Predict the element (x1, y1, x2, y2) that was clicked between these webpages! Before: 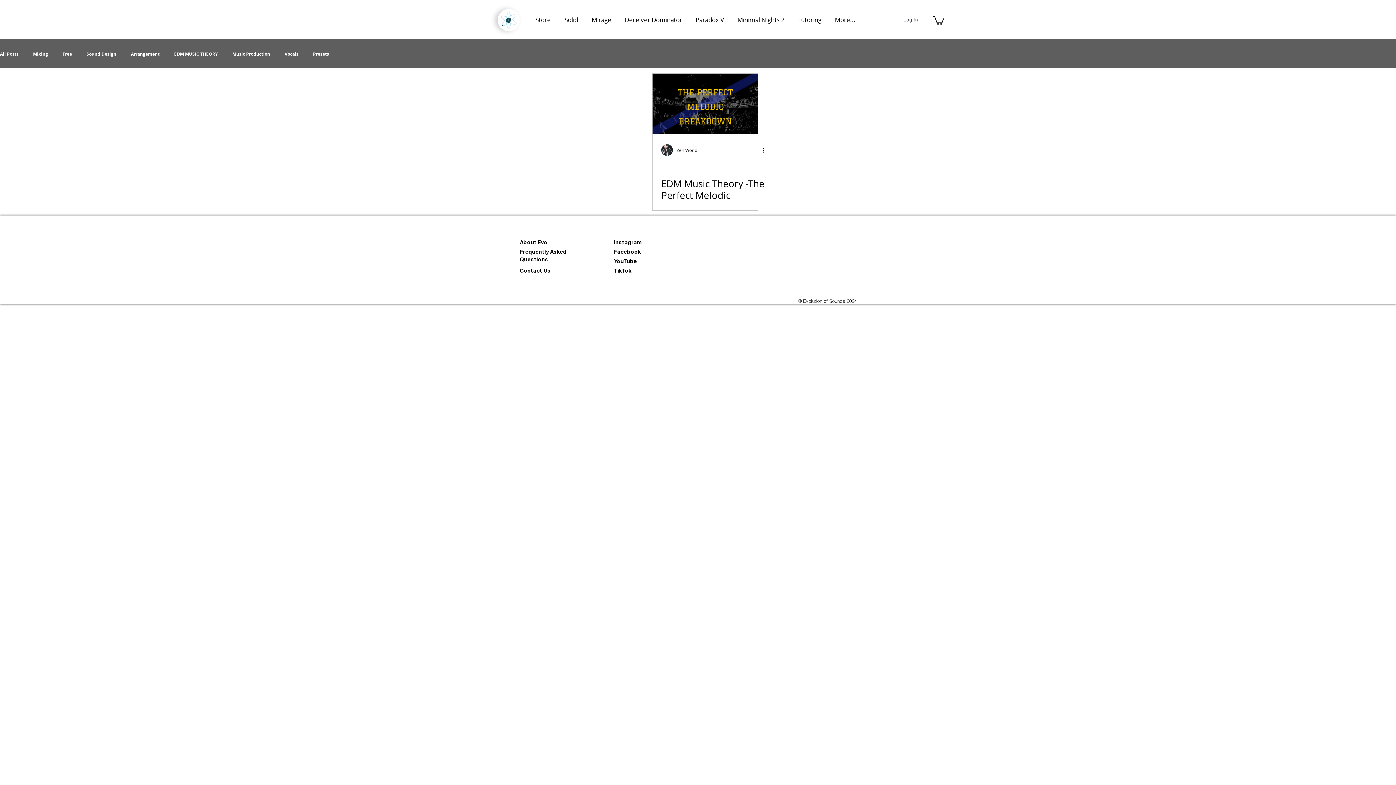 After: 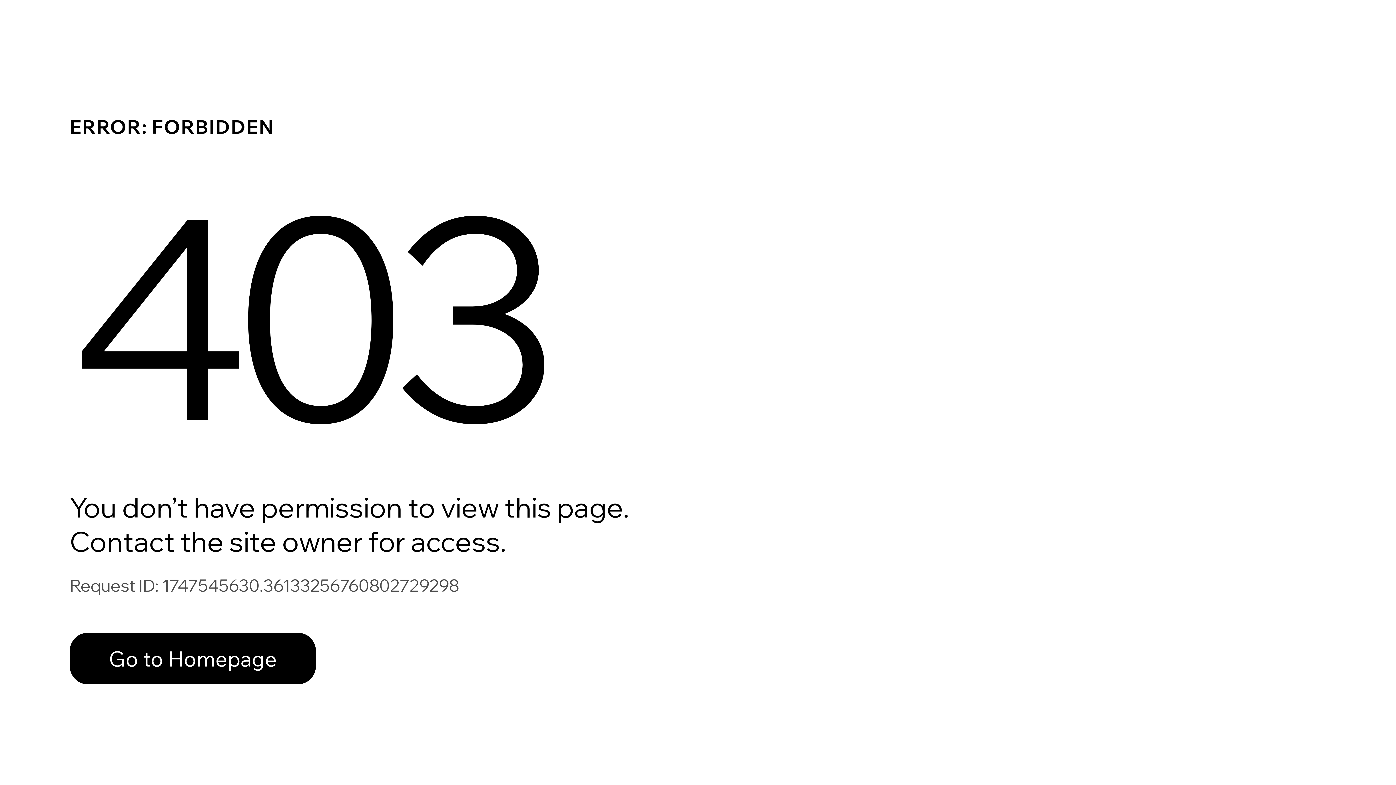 Action: label: Zen World bbox: (676, 146, 697, 153)